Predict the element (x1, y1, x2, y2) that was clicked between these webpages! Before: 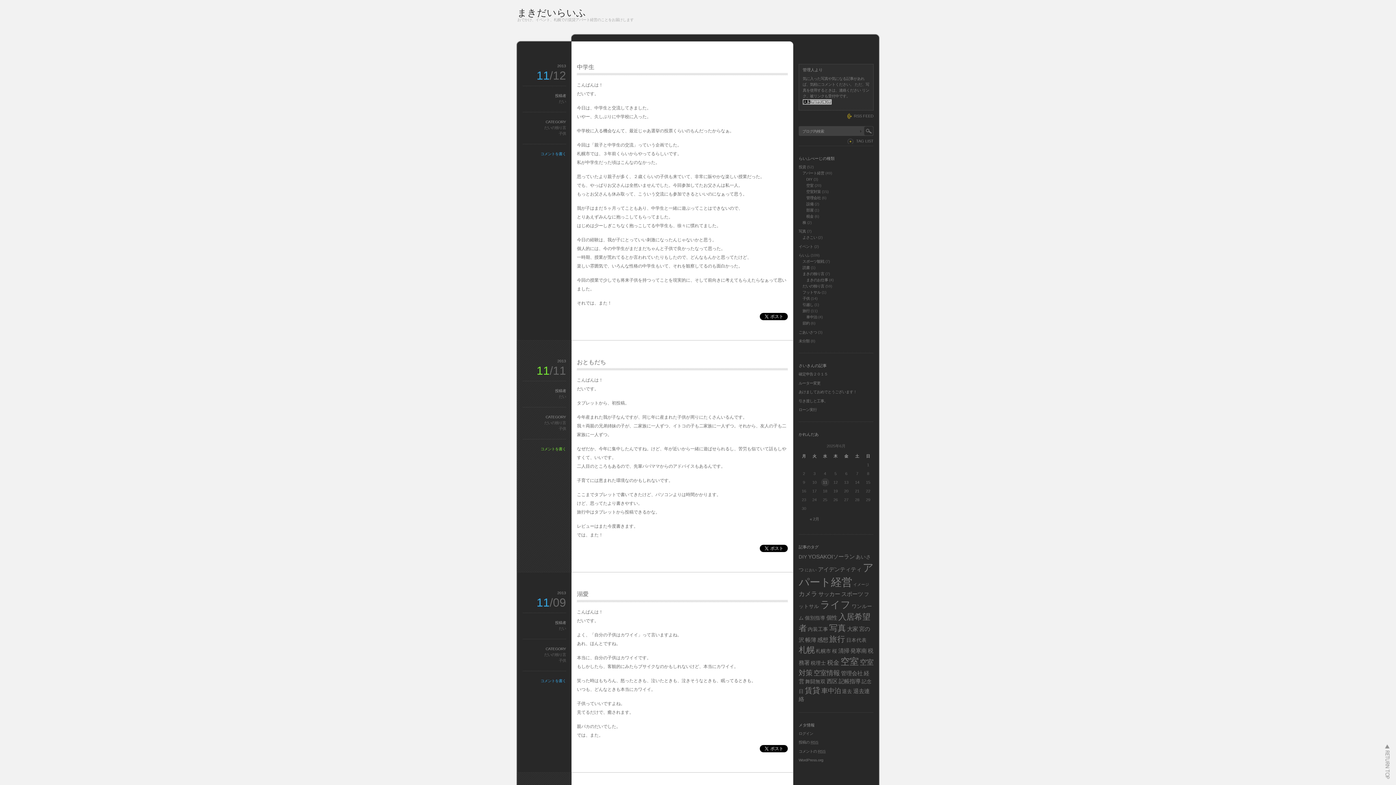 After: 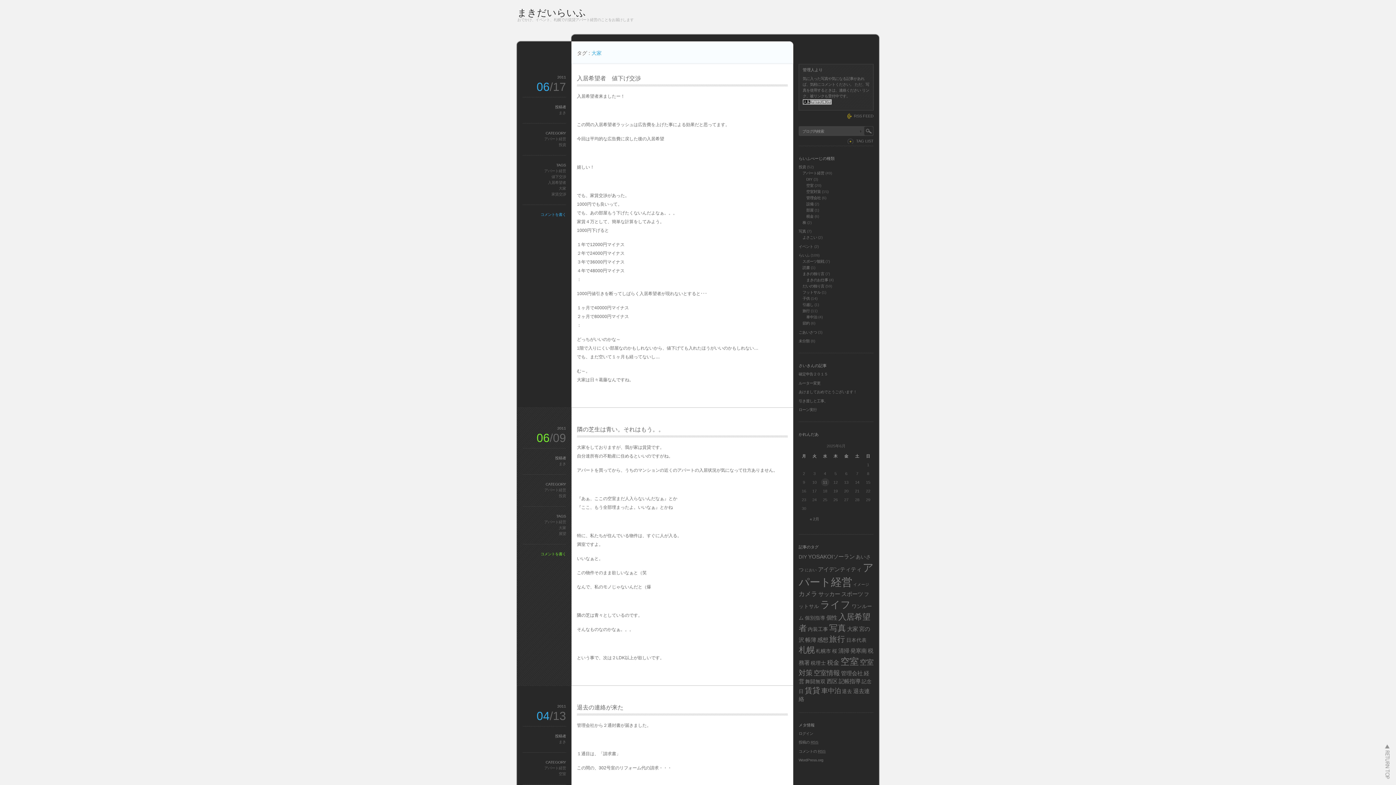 Action: bbox: (847, 626, 858, 632) label: 大家